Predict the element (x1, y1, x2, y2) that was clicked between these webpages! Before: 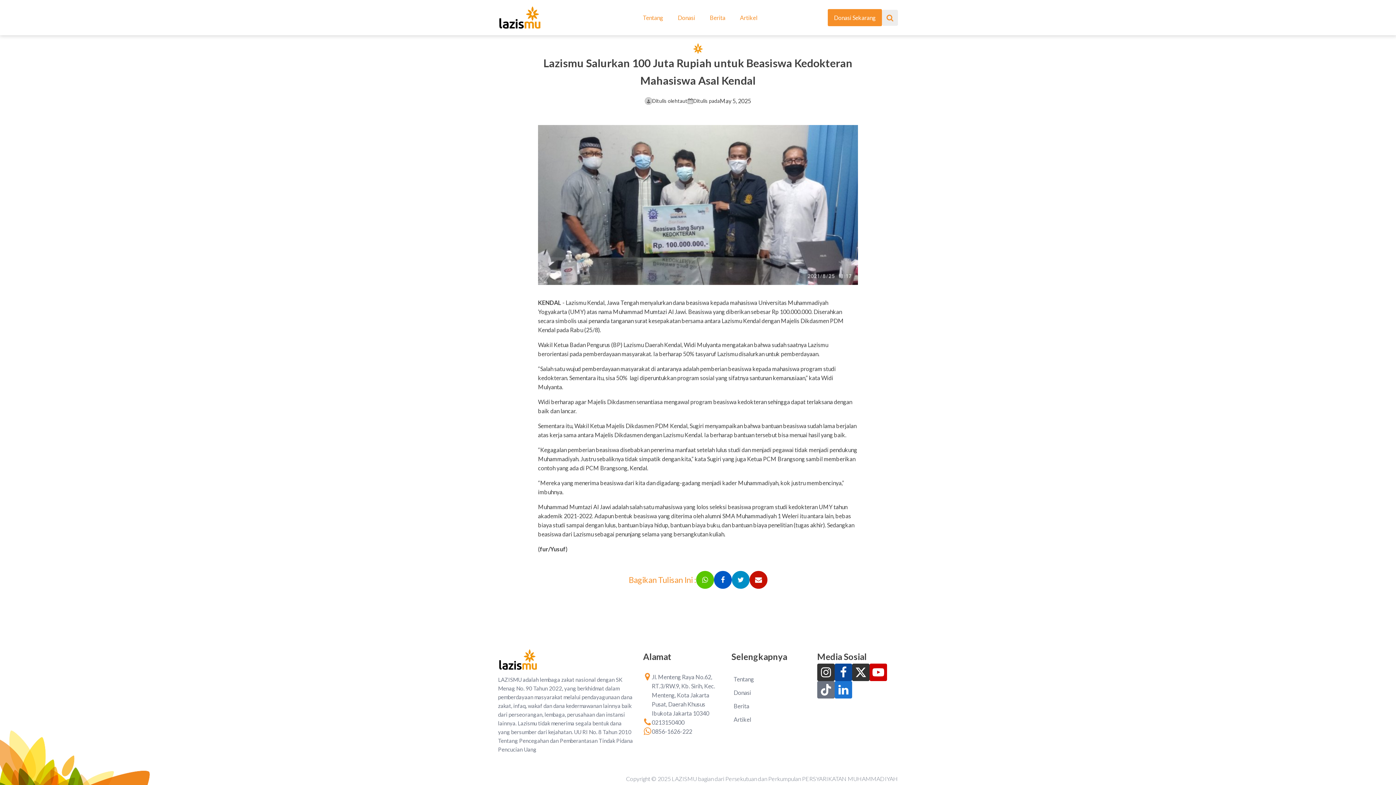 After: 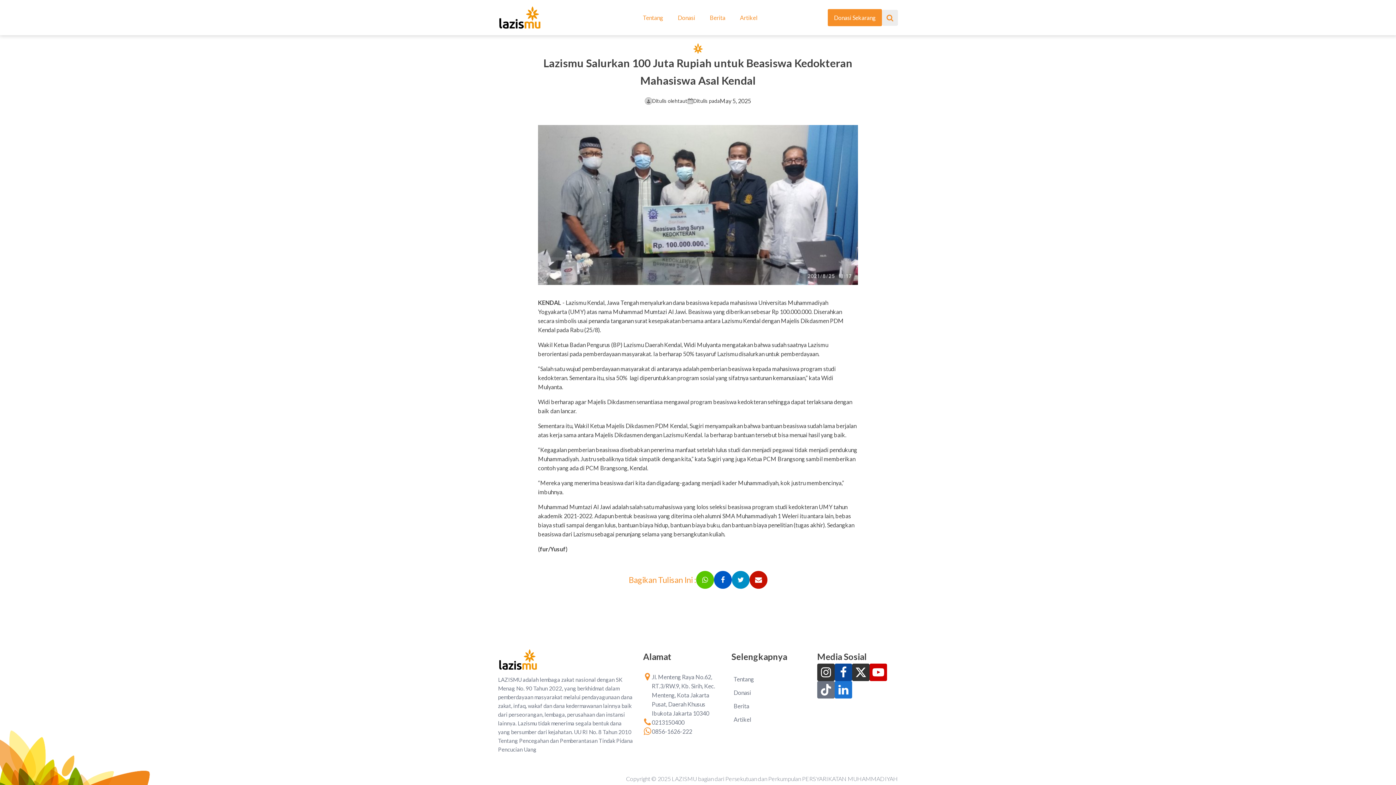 Action: bbox: (749, 571, 767, 589)